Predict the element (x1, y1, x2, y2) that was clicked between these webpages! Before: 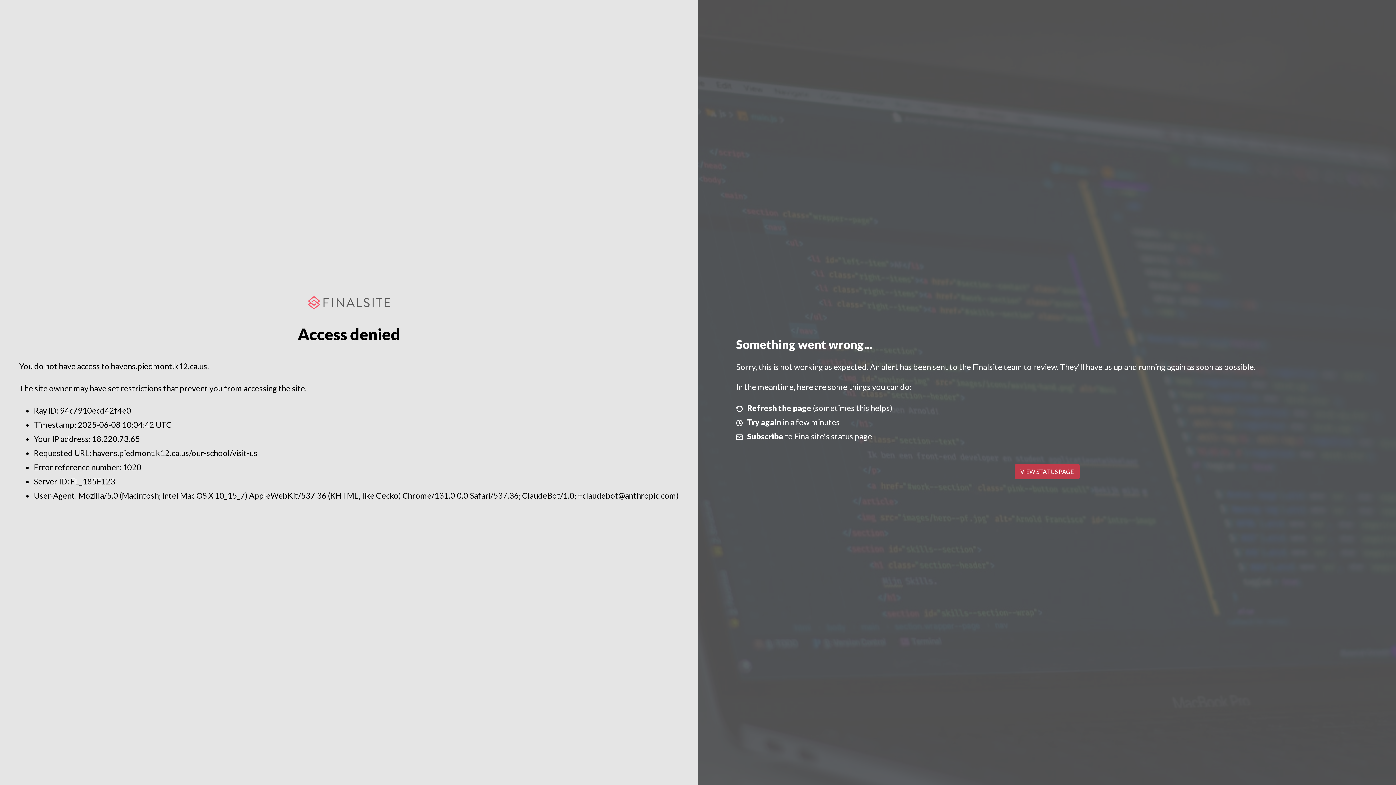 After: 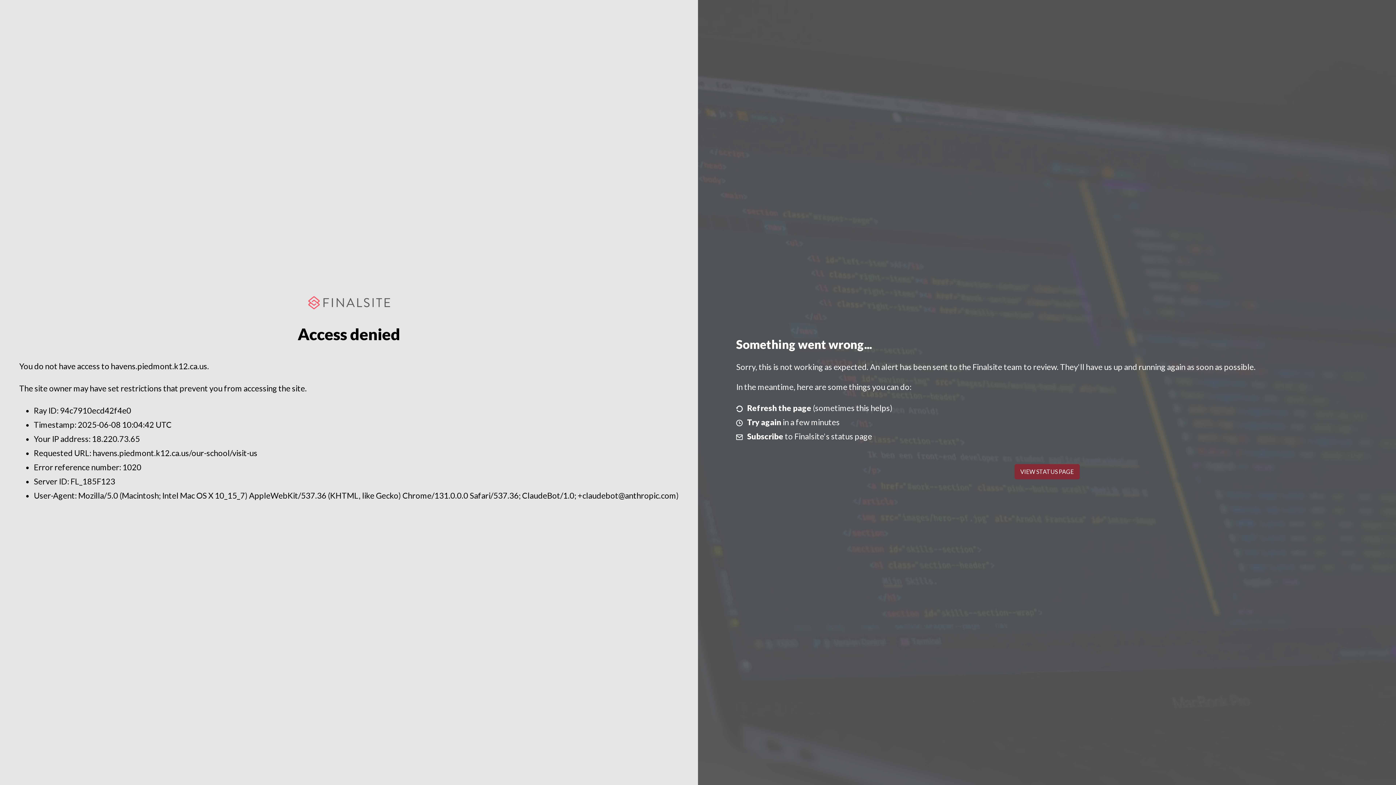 Action: label: VIEW STATUS PAGE bbox: (1014, 464, 1079, 479)